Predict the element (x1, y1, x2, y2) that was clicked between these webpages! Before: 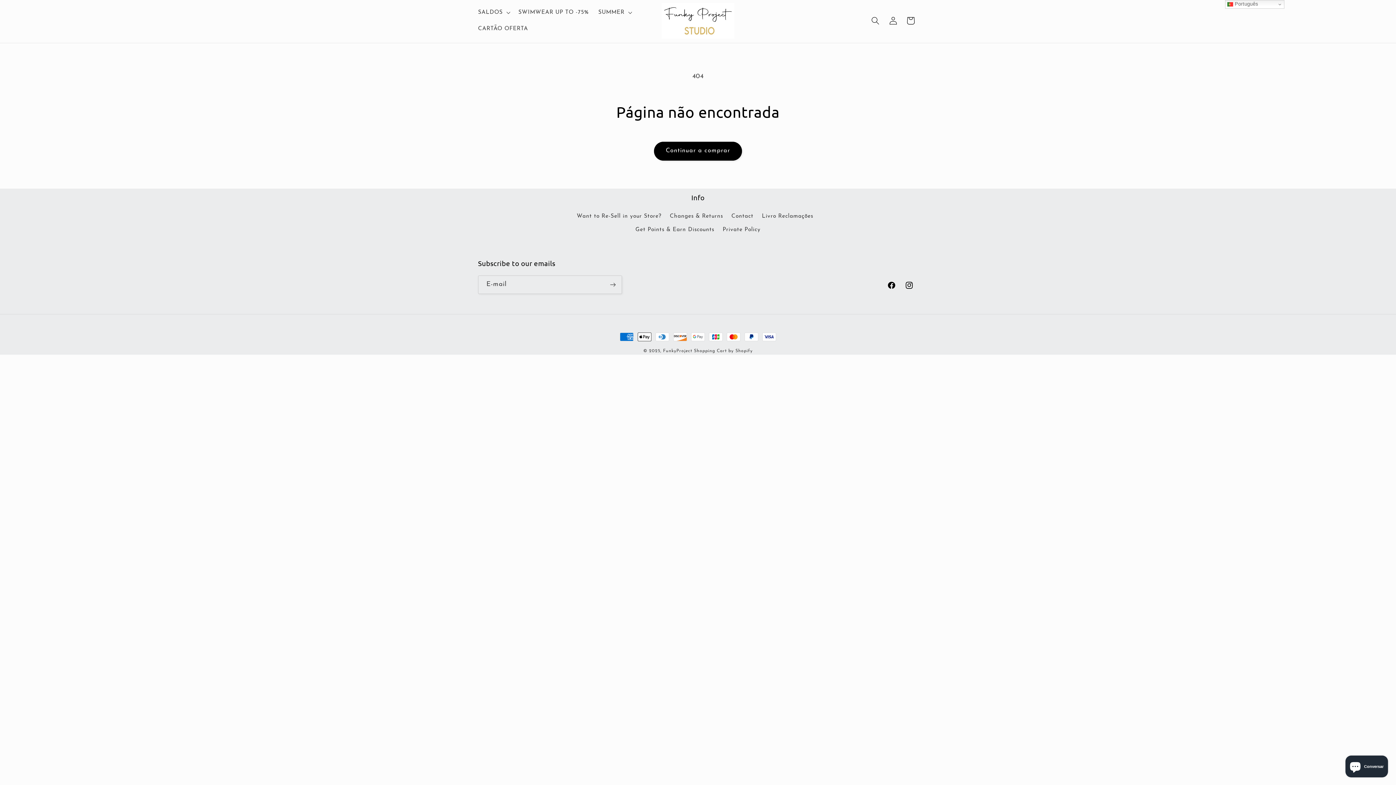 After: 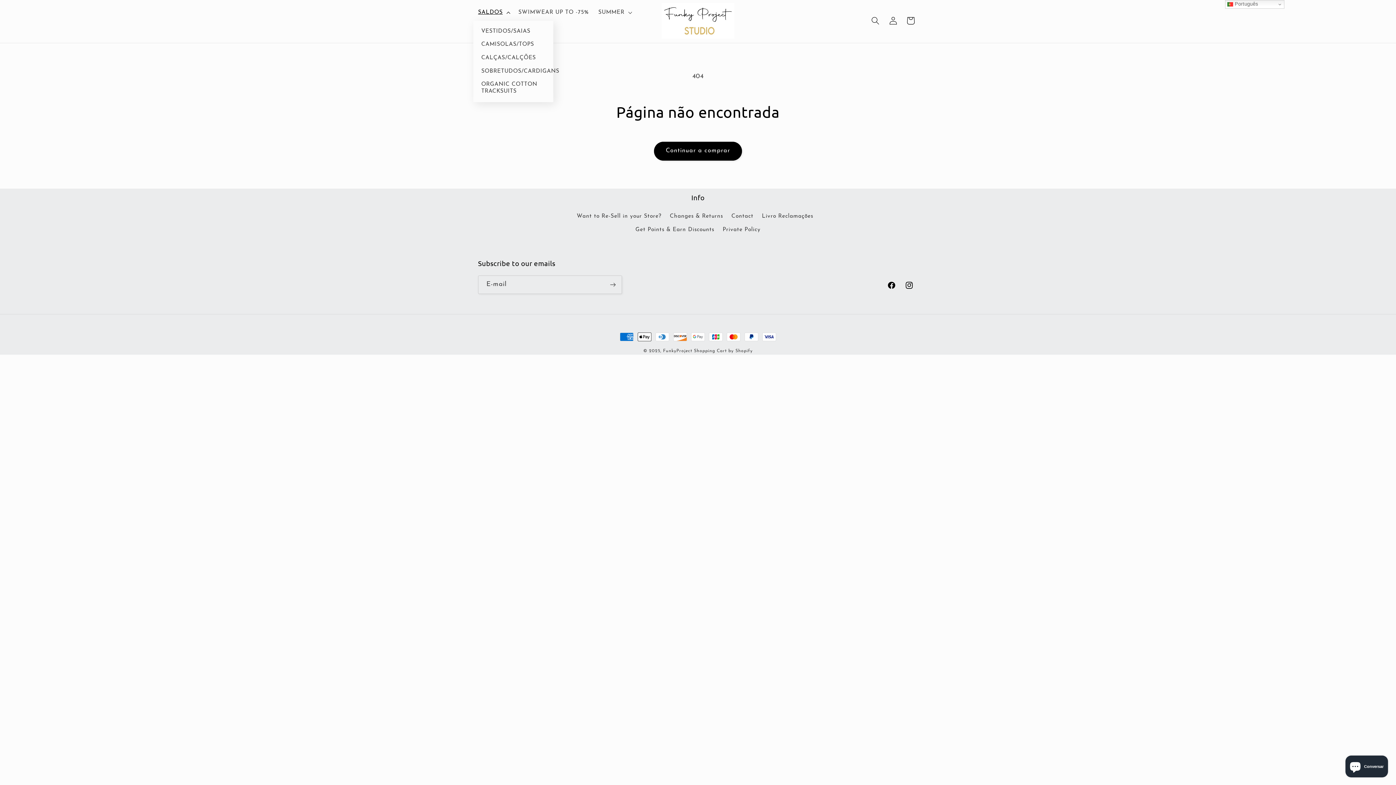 Action: bbox: (473, 4, 513, 20) label: SALDOS